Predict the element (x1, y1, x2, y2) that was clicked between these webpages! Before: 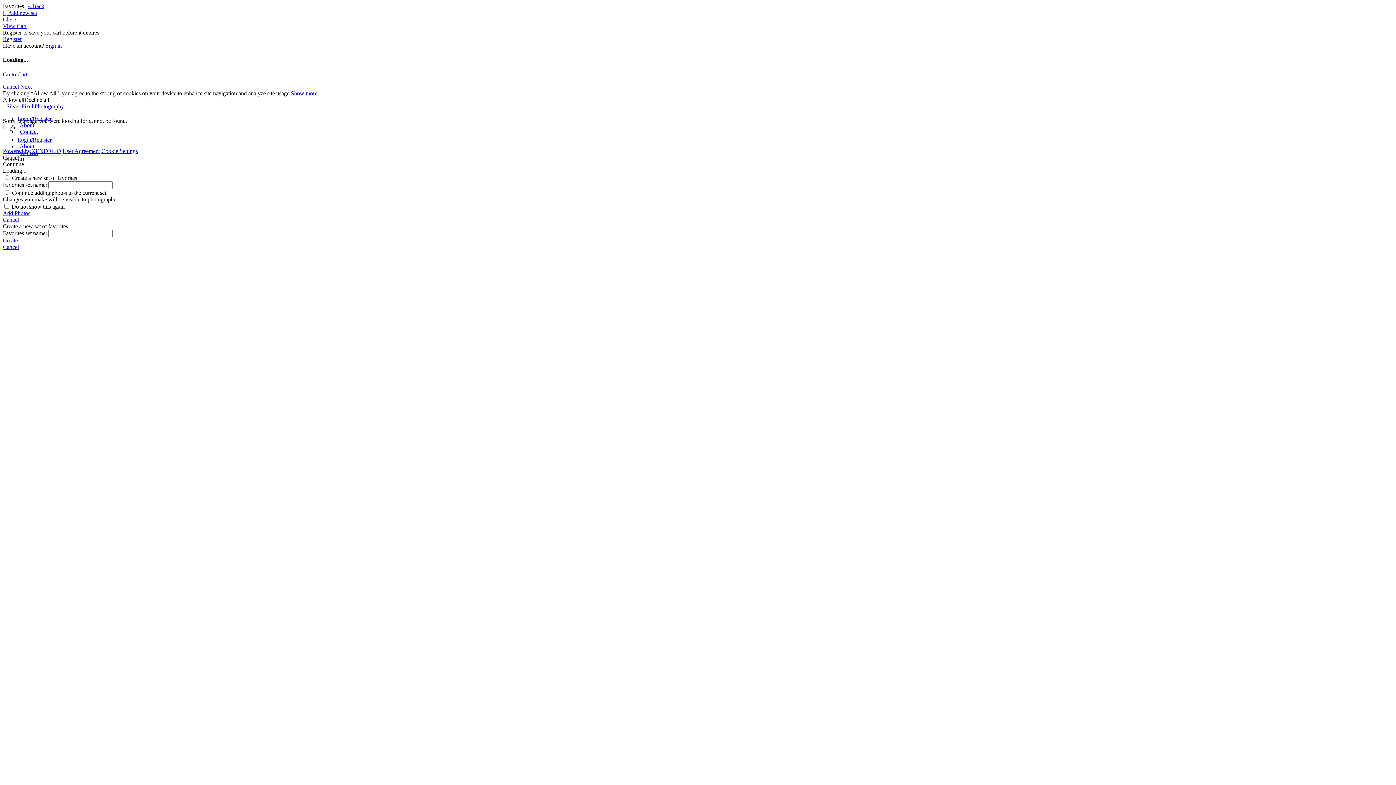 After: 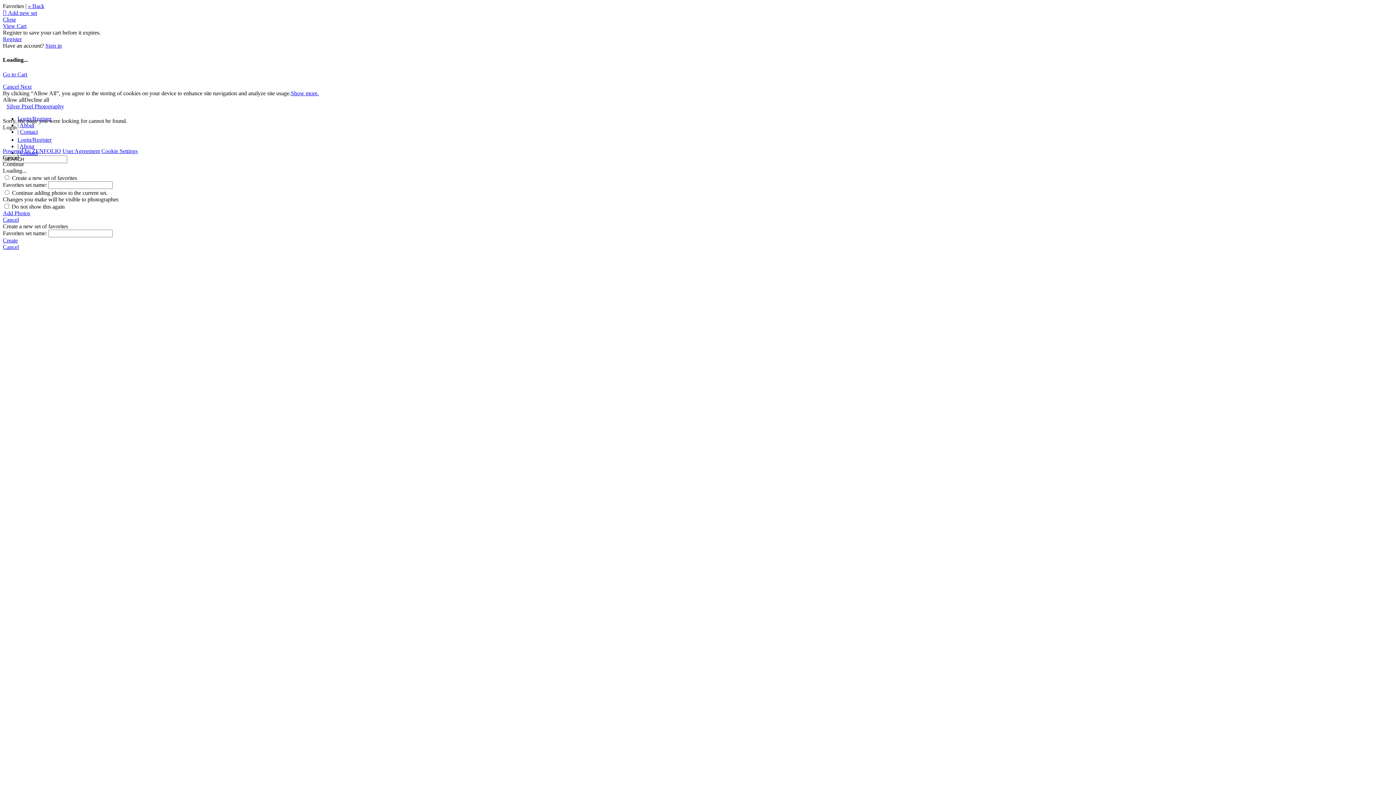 Action: label: Decline all bbox: (24, 96, 49, 102)